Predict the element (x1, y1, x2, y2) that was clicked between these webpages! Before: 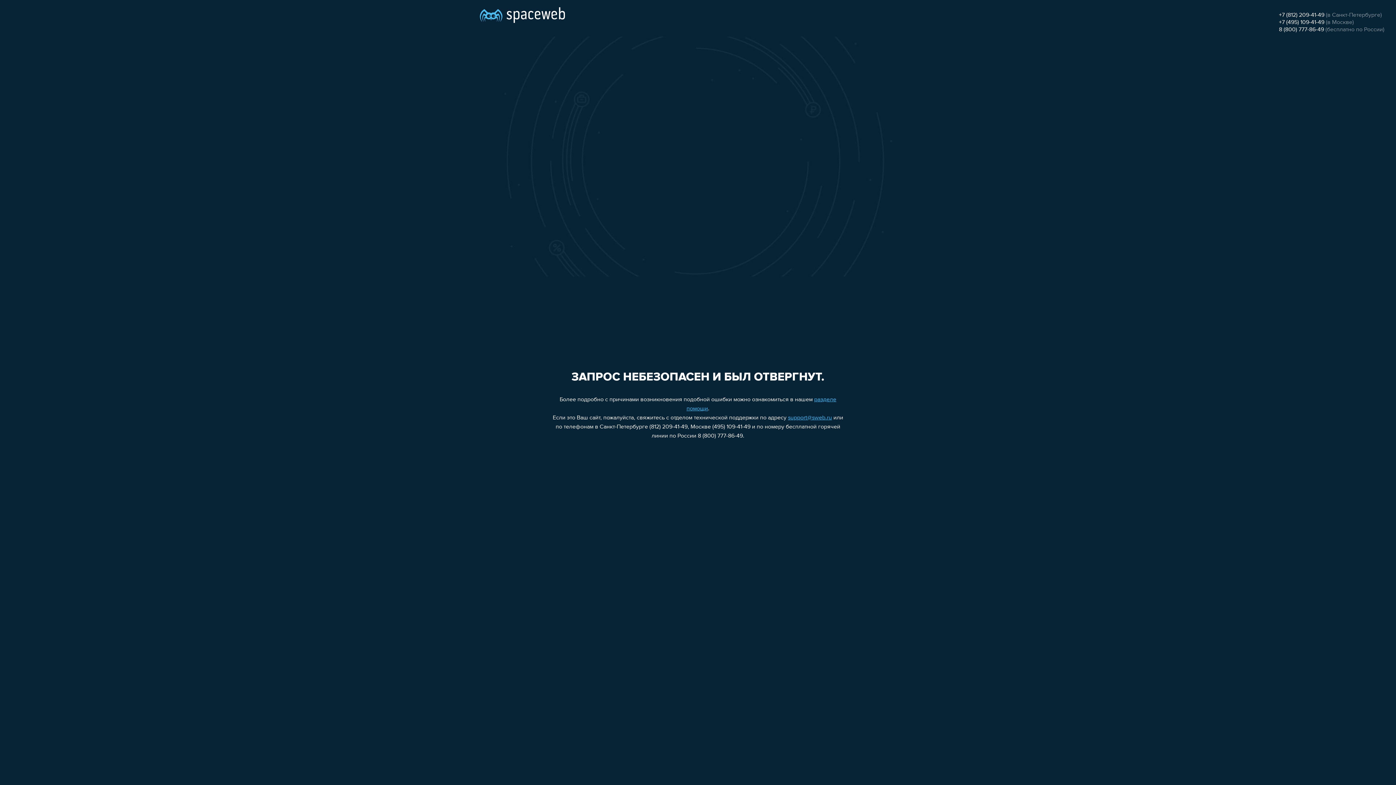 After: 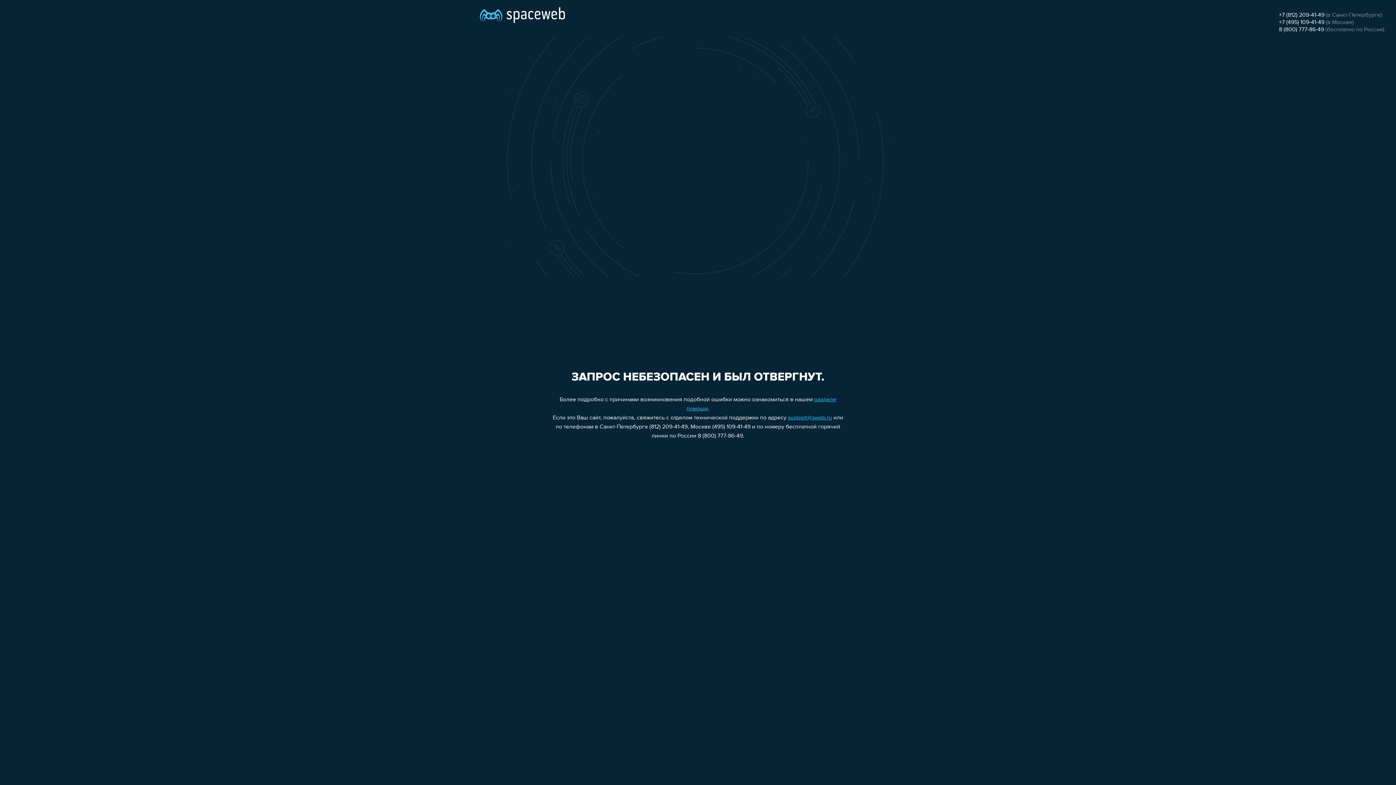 Action: bbox: (1279, 26, 1324, 32) label: 8 (800) 777-86-49